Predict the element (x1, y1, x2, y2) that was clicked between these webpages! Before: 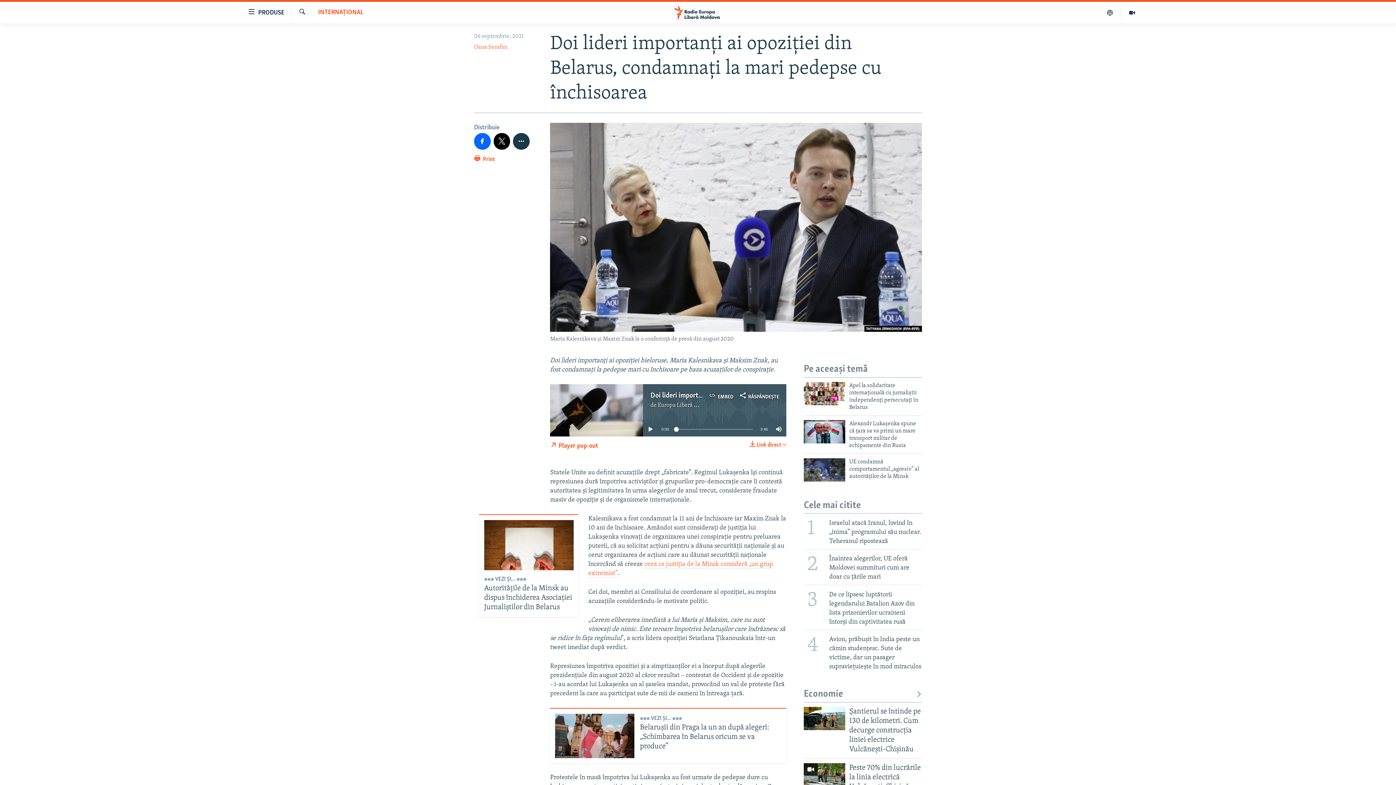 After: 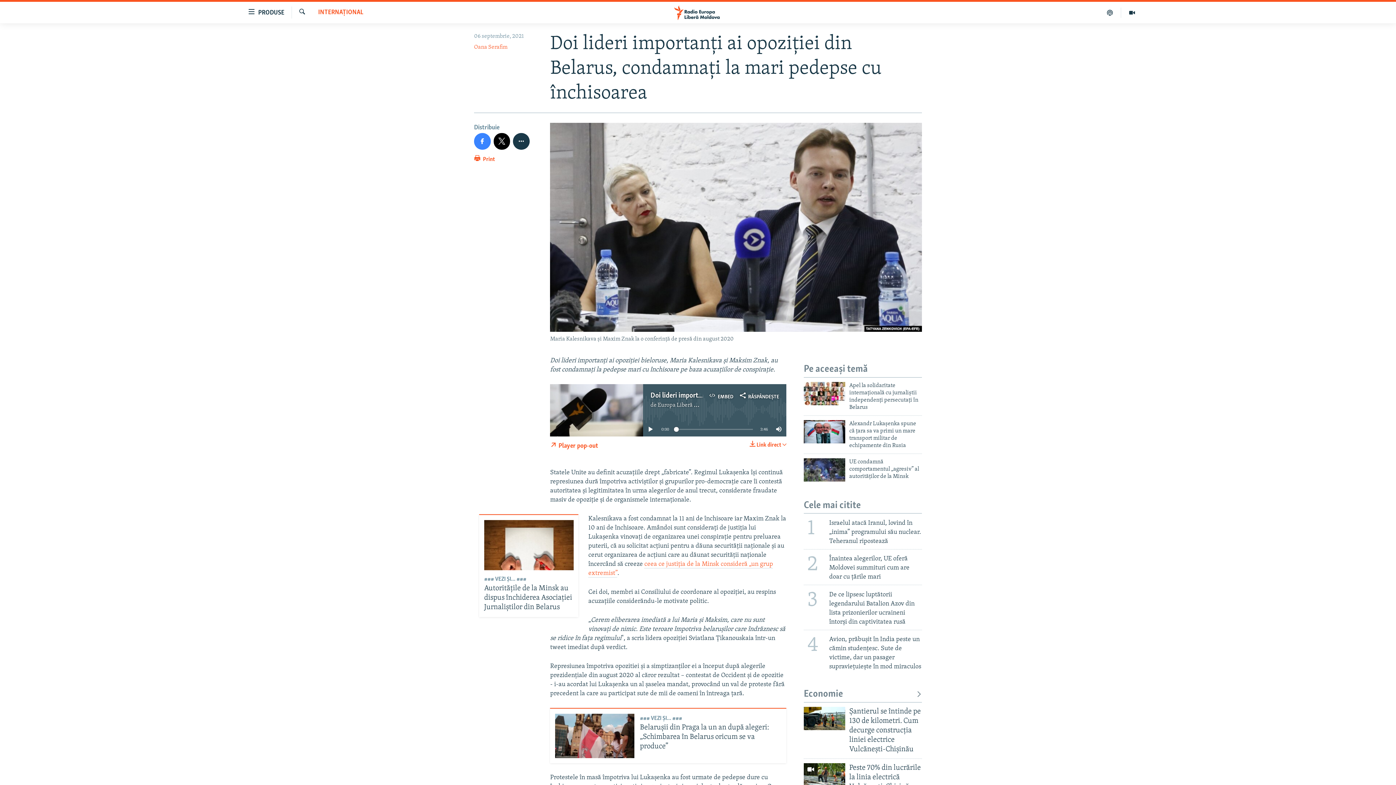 Action: bbox: (474, 133, 490, 149)